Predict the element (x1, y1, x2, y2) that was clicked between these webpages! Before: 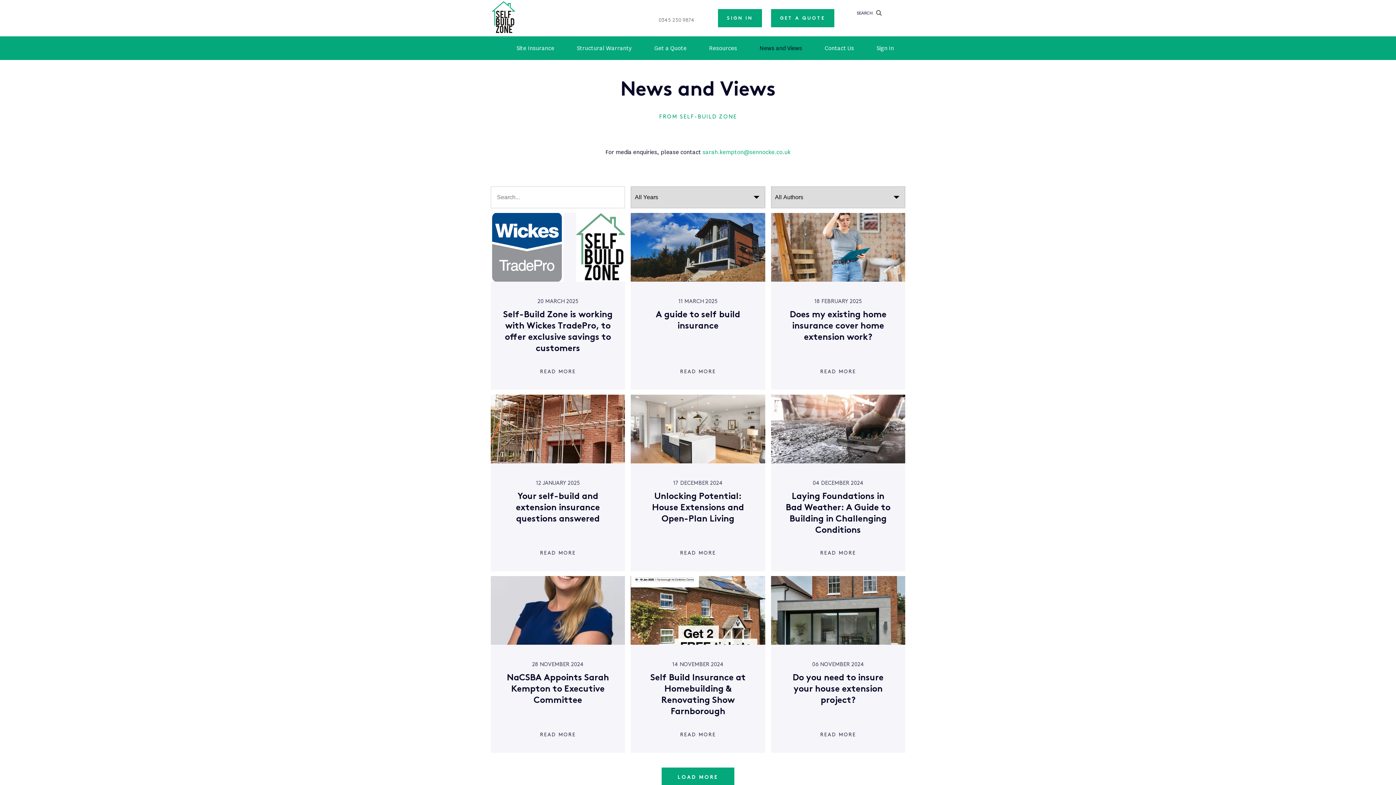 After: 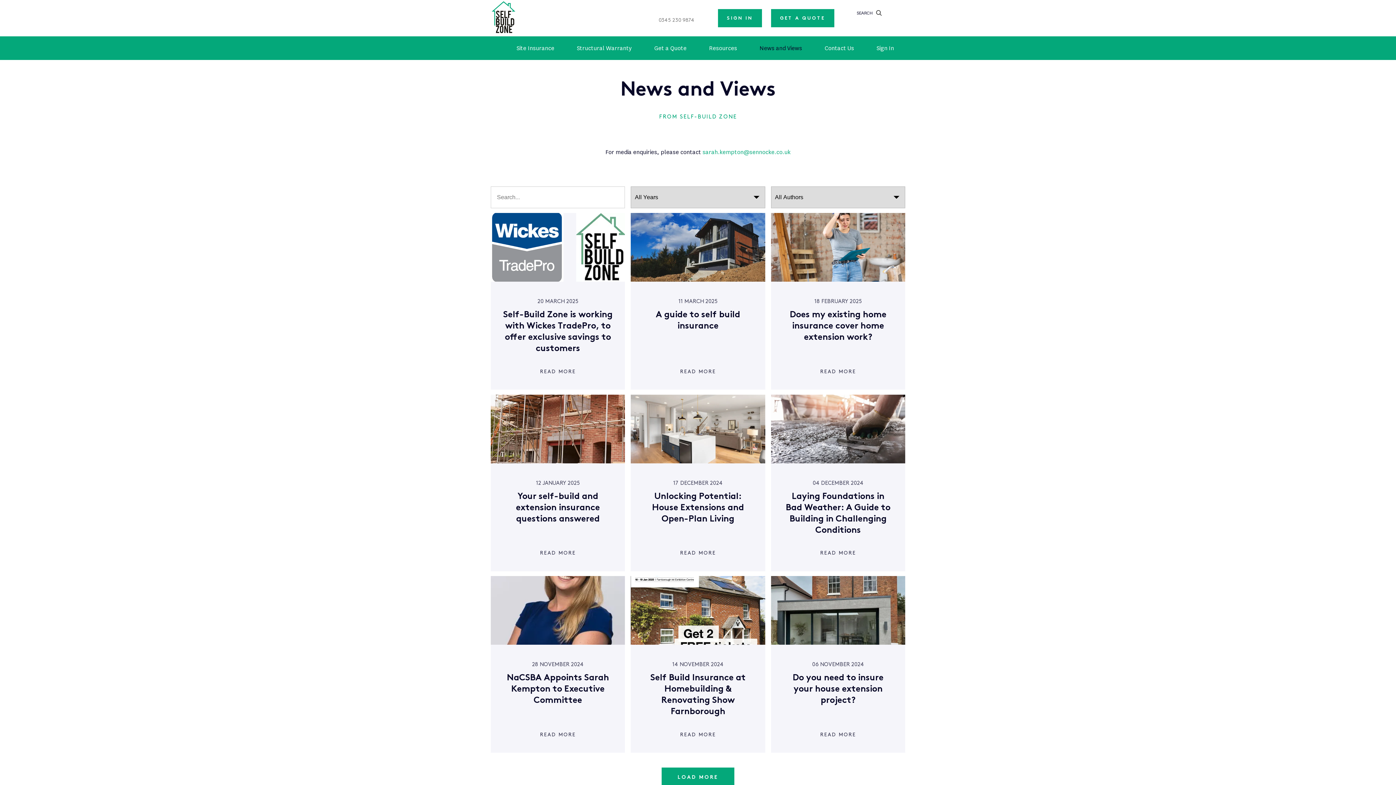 Action: bbox: (702, 148, 790, 155) label: sarah.kempton@sennocke.co.uk